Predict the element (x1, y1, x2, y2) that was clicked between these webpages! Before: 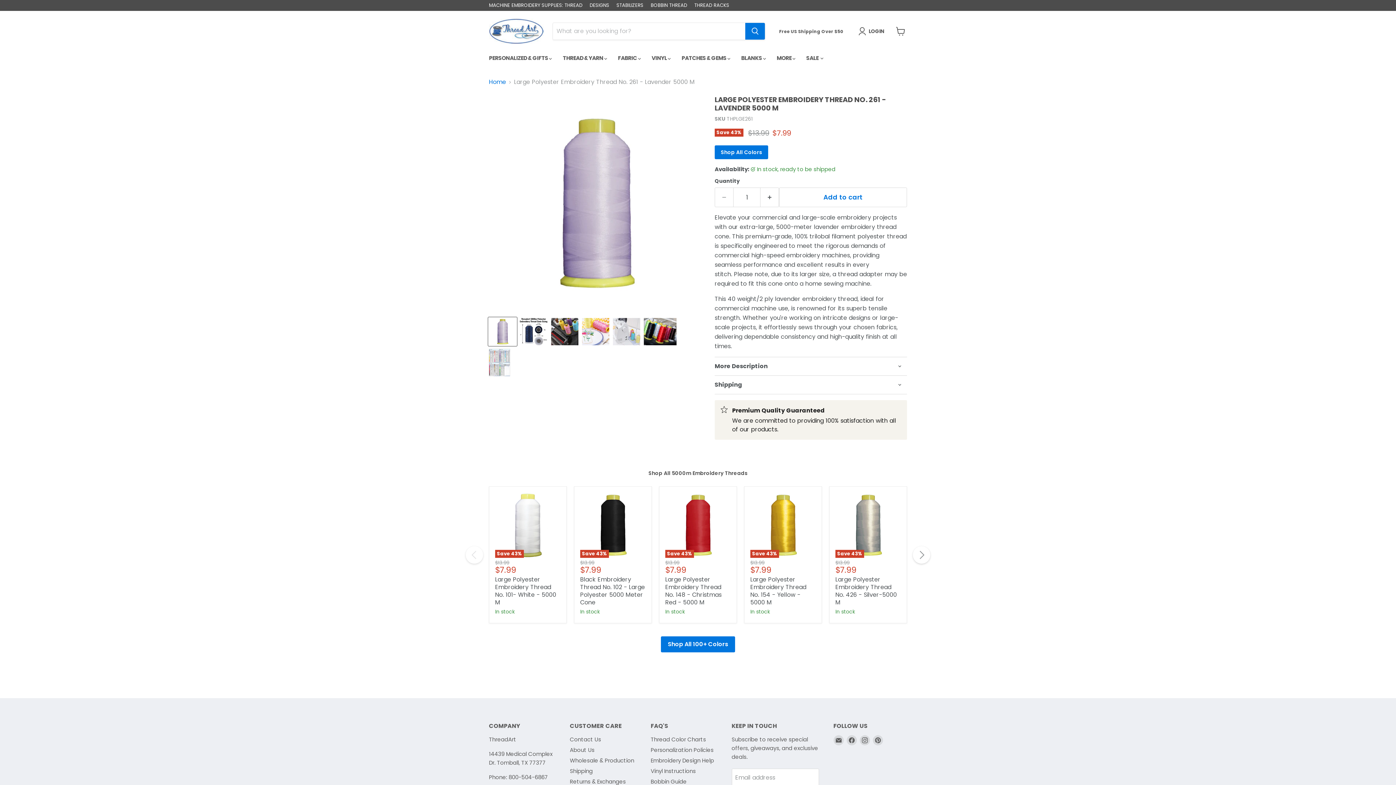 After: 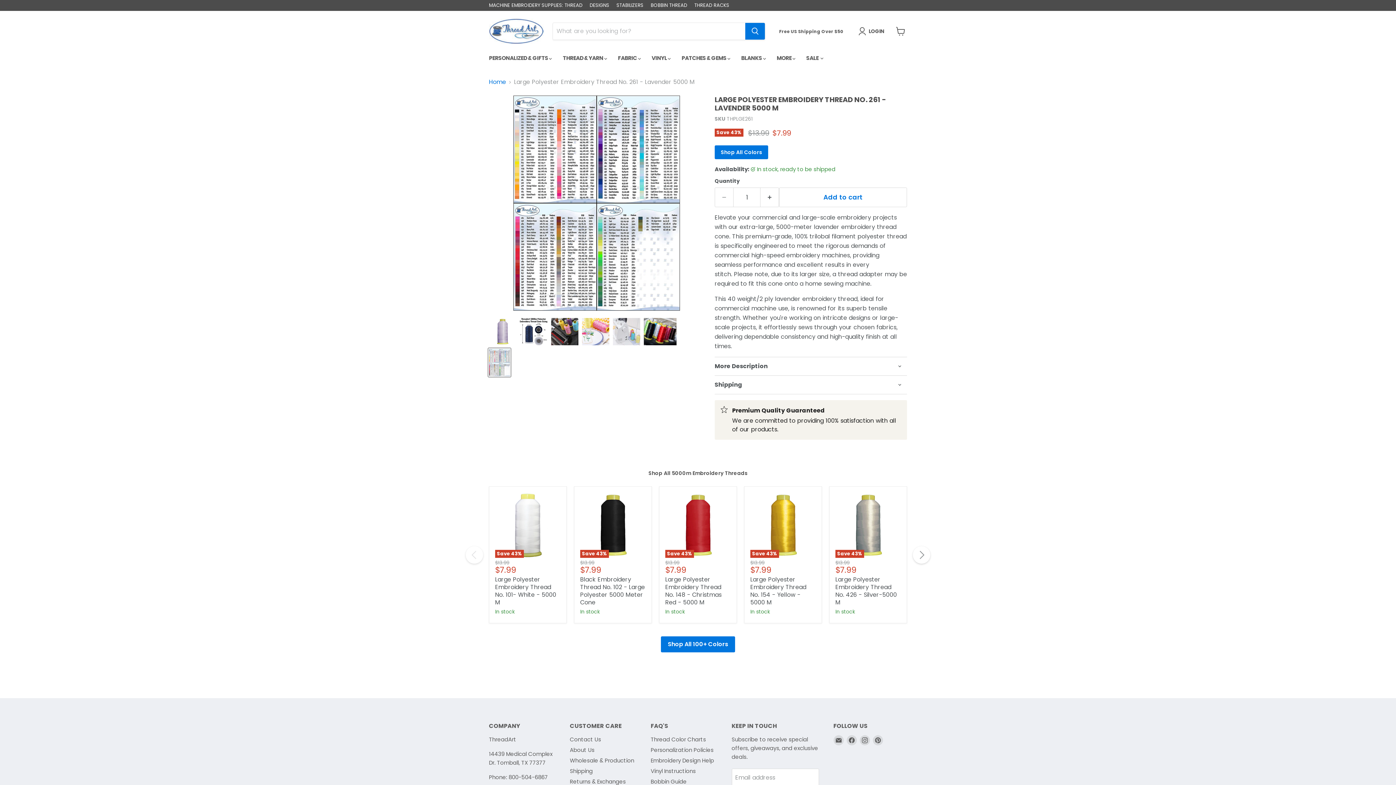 Action: label: Large Polyester Embroidery Thread No. 261 - Lavender 5000 M - Threadart.com thumbnail bbox: (488, 348, 510, 377)